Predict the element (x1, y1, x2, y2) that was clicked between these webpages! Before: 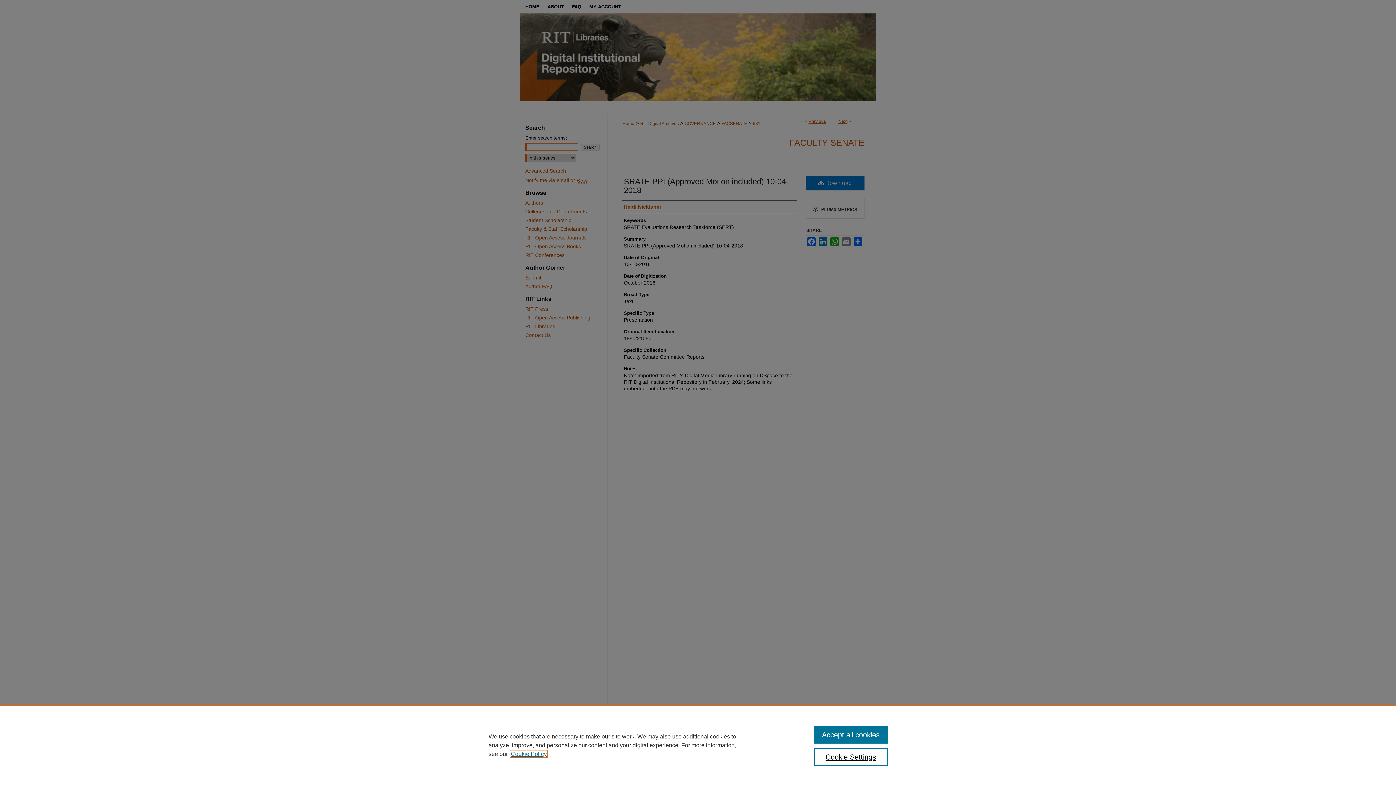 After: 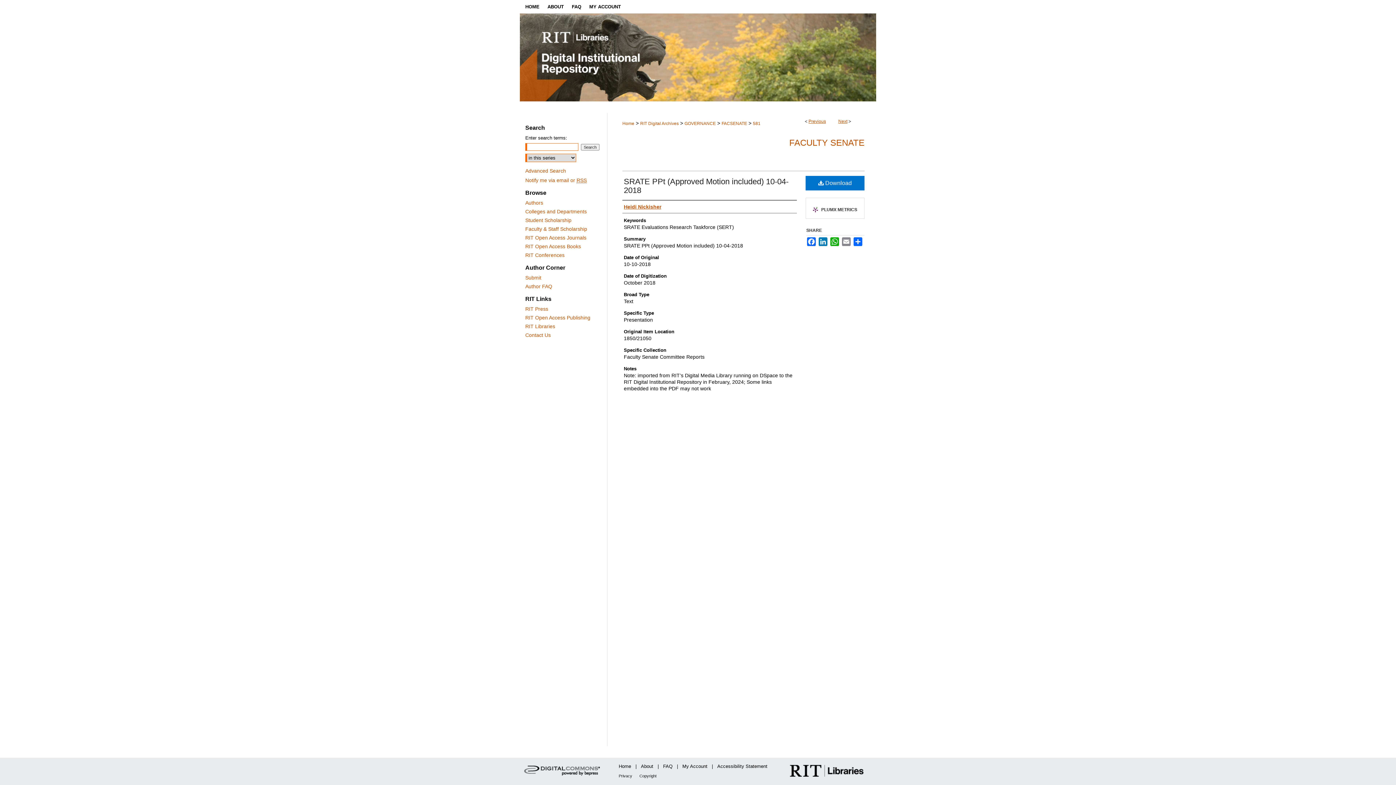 Action: label: Accept all cookies bbox: (814, 726, 887, 744)